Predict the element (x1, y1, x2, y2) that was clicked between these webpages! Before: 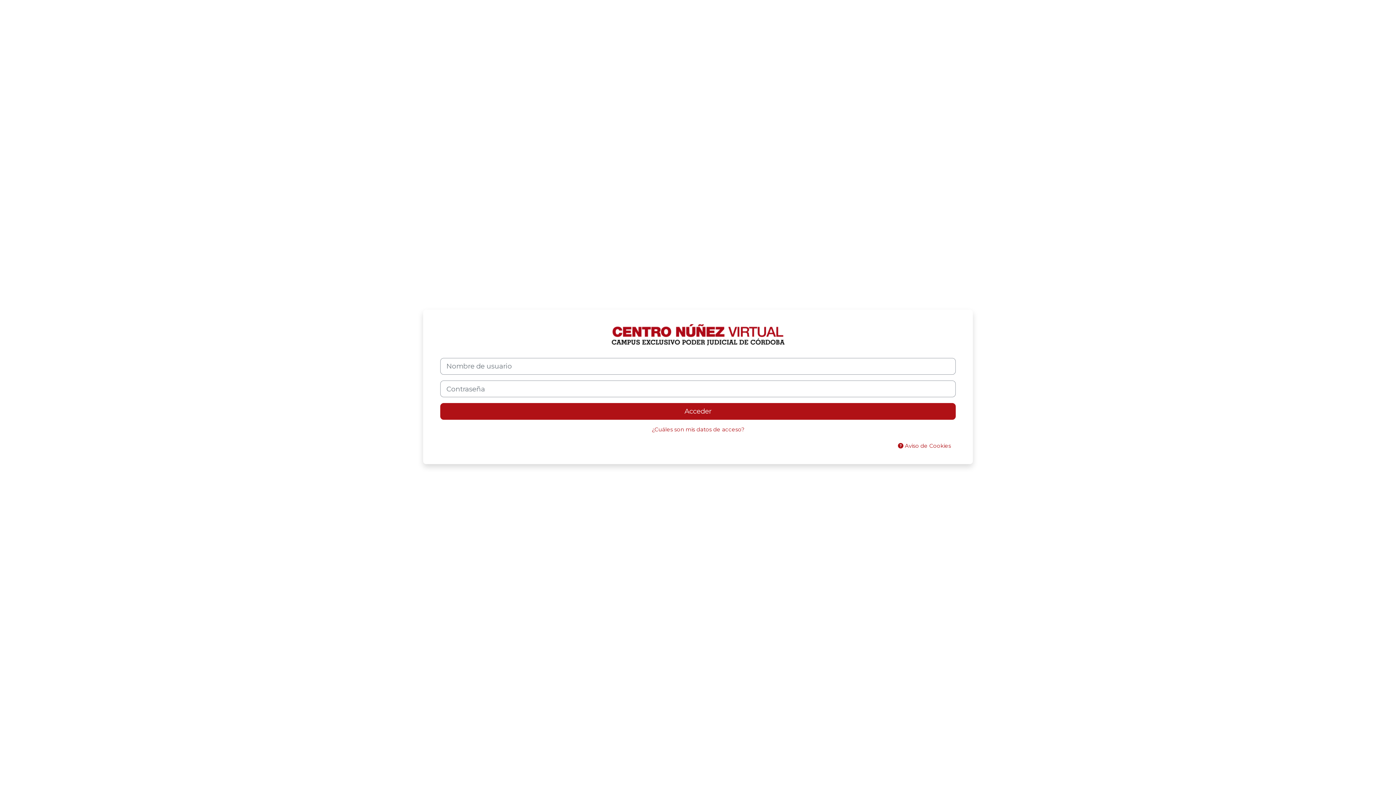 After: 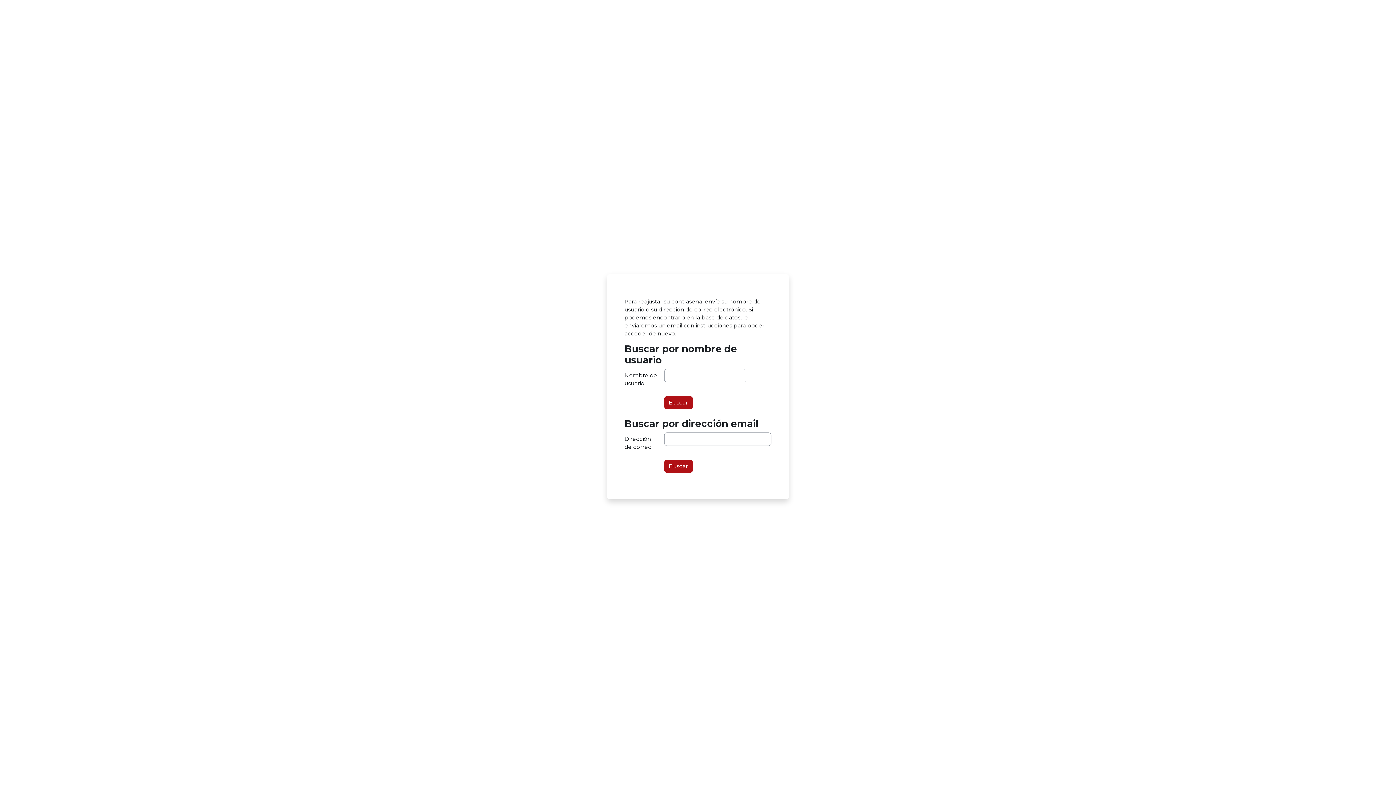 Action: label: ¿Cuáles son mis datos de acceso? bbox: (652, 426, 744, 433)